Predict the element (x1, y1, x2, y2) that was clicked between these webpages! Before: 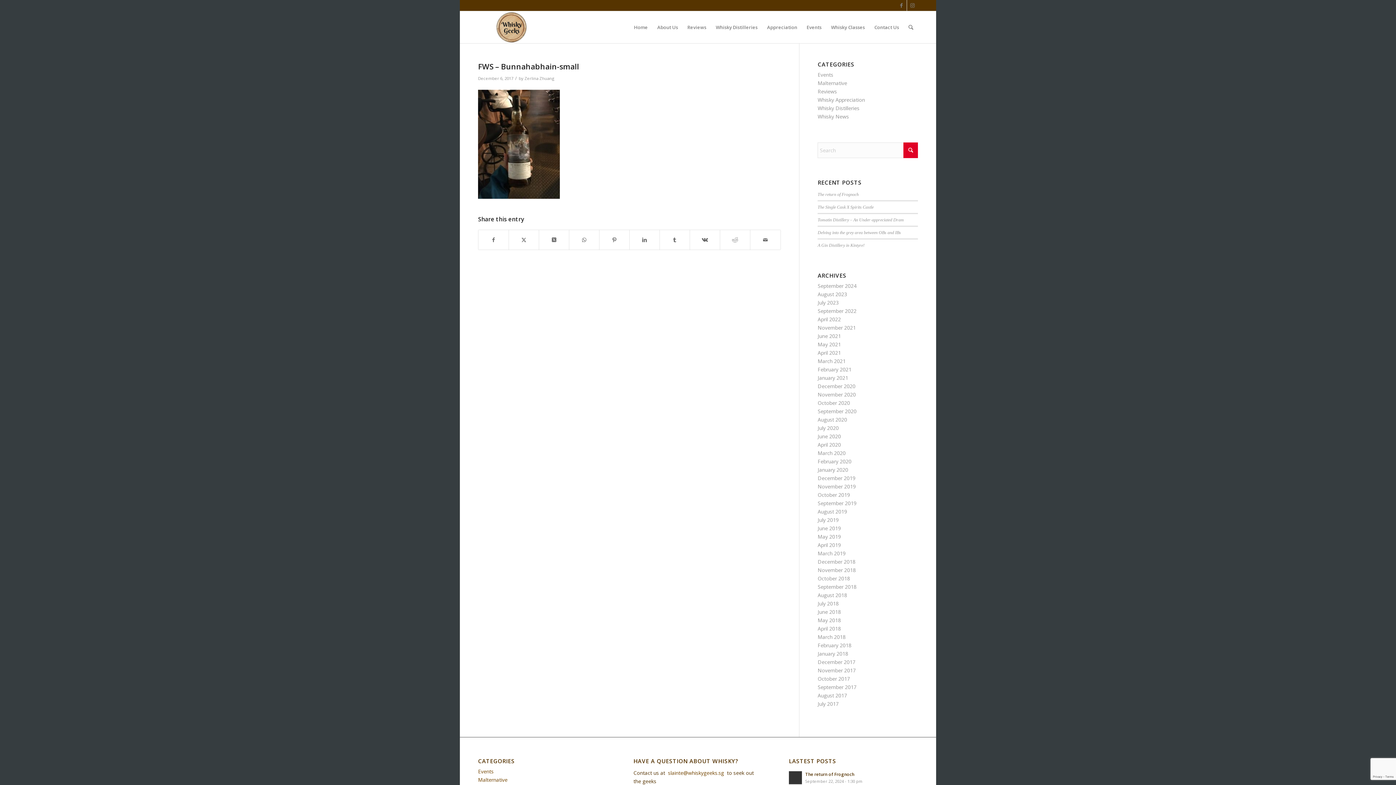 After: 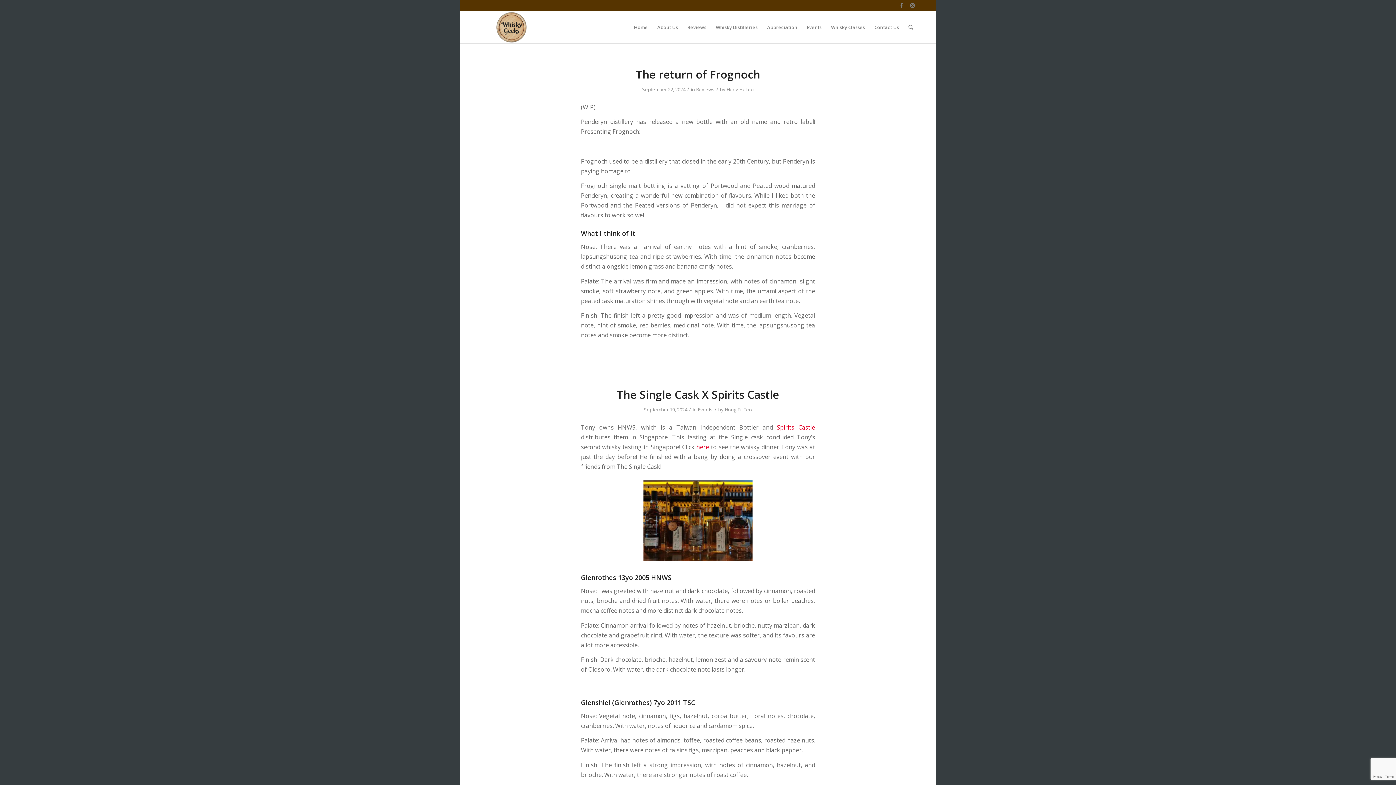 Action: label: September 2024 bbox: (817, 282, 856, 289)